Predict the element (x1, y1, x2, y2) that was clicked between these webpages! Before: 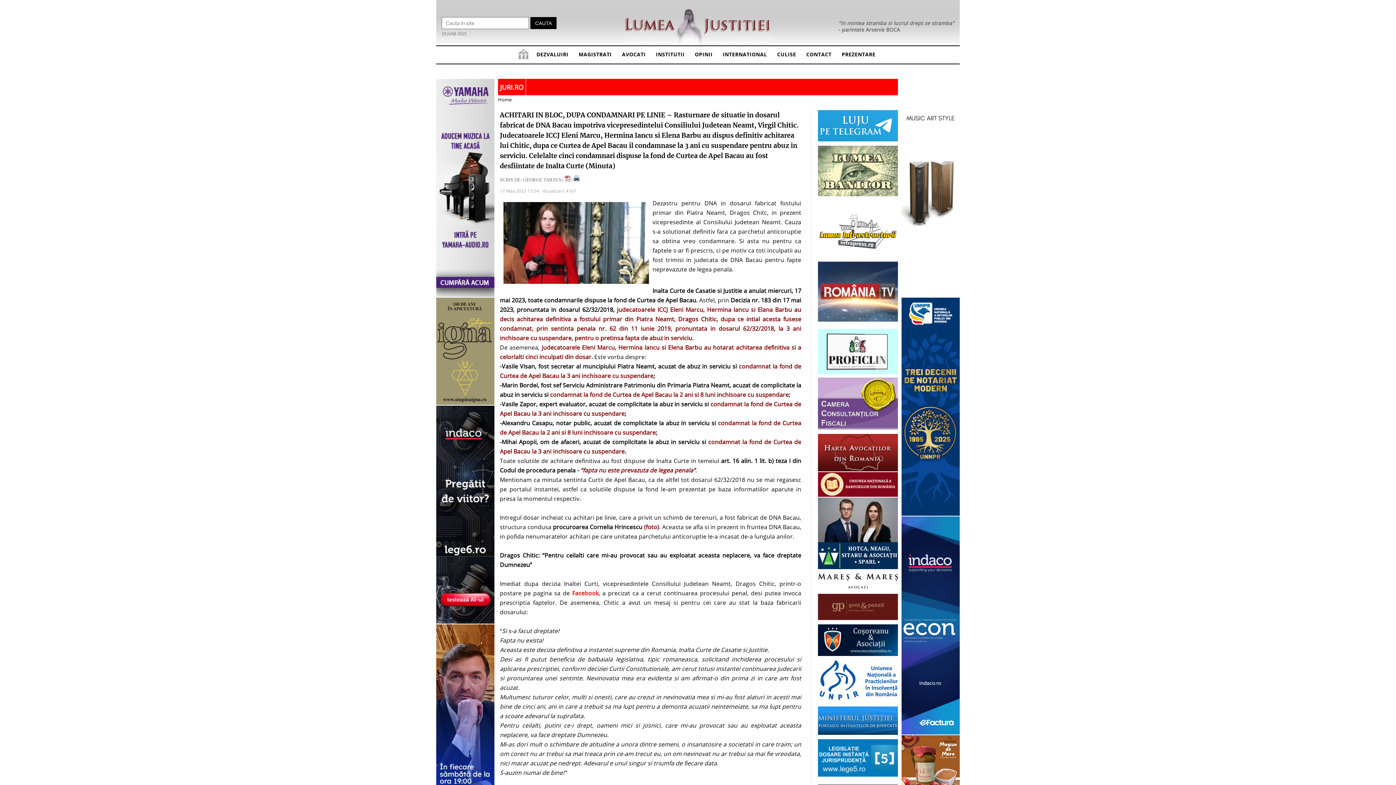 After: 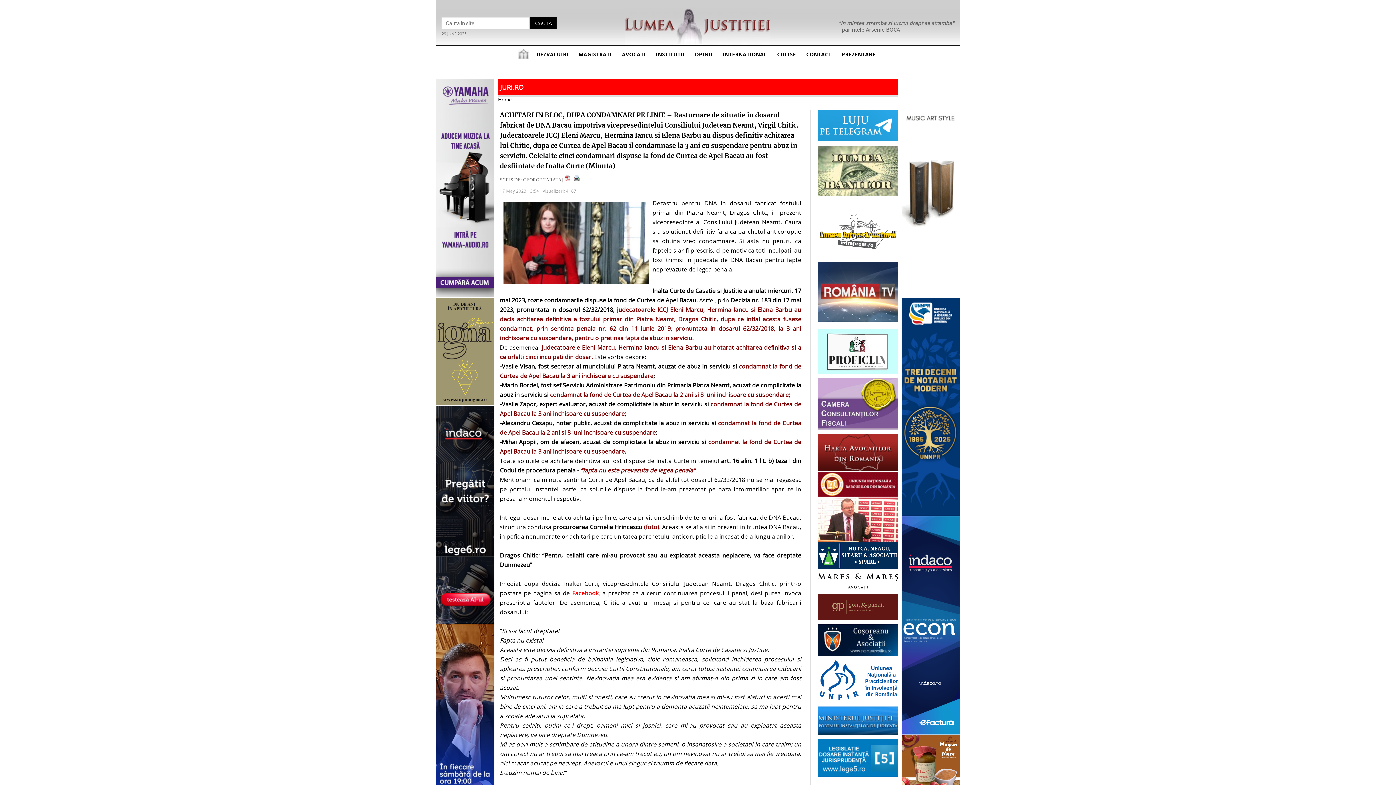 Action: bbox: (818, 492, 898, 498)